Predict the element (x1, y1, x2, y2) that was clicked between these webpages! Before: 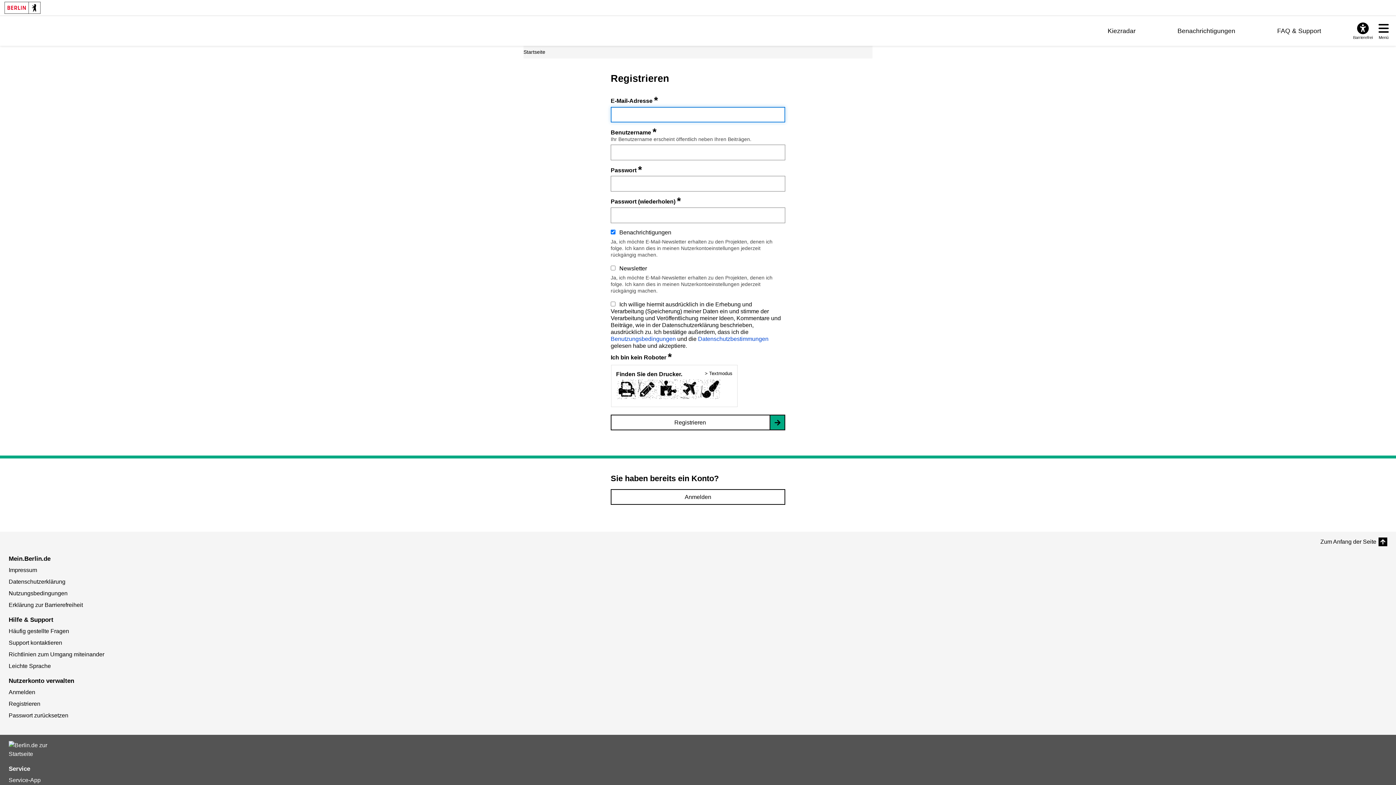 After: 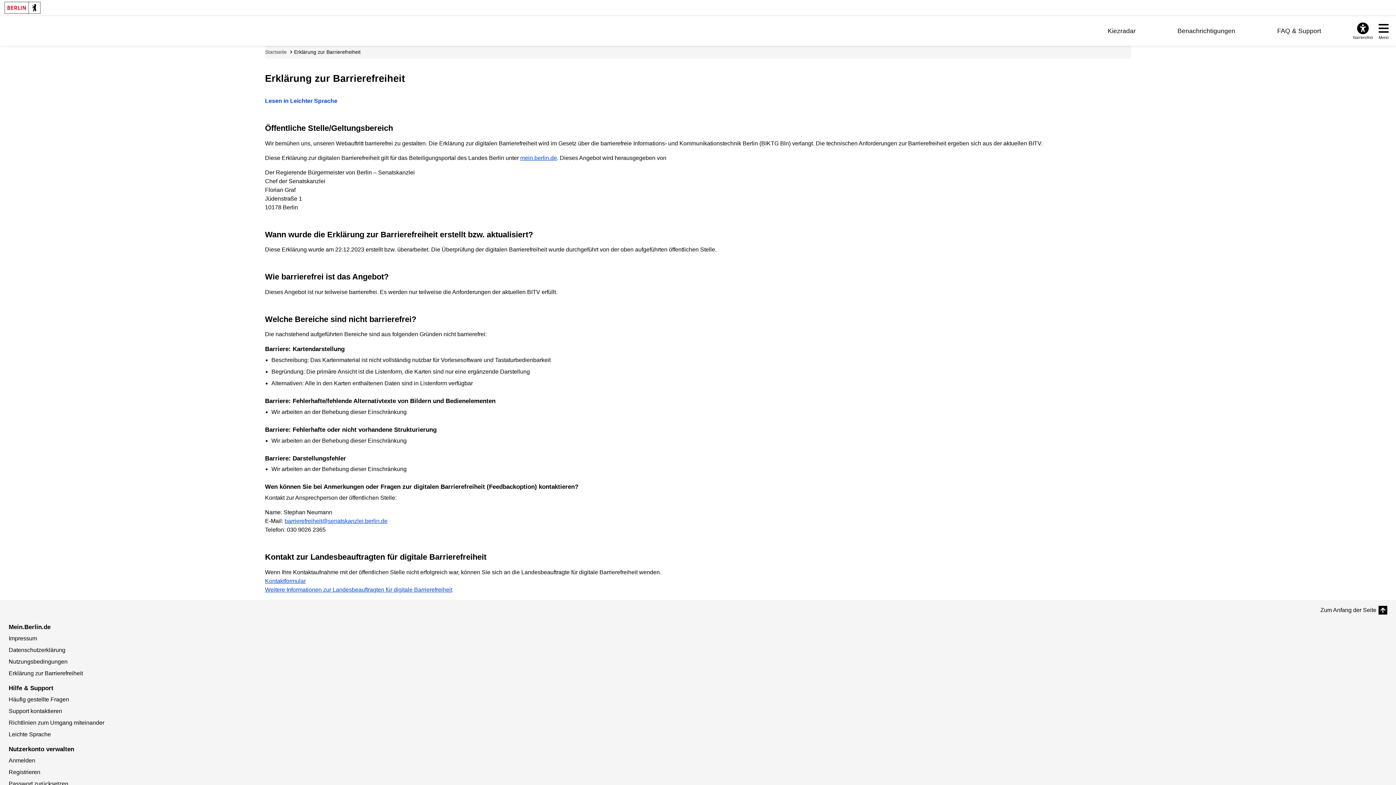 Action: label: Erklärung zur Barrierefreiheit bbox: (8, 602, 82, 608)